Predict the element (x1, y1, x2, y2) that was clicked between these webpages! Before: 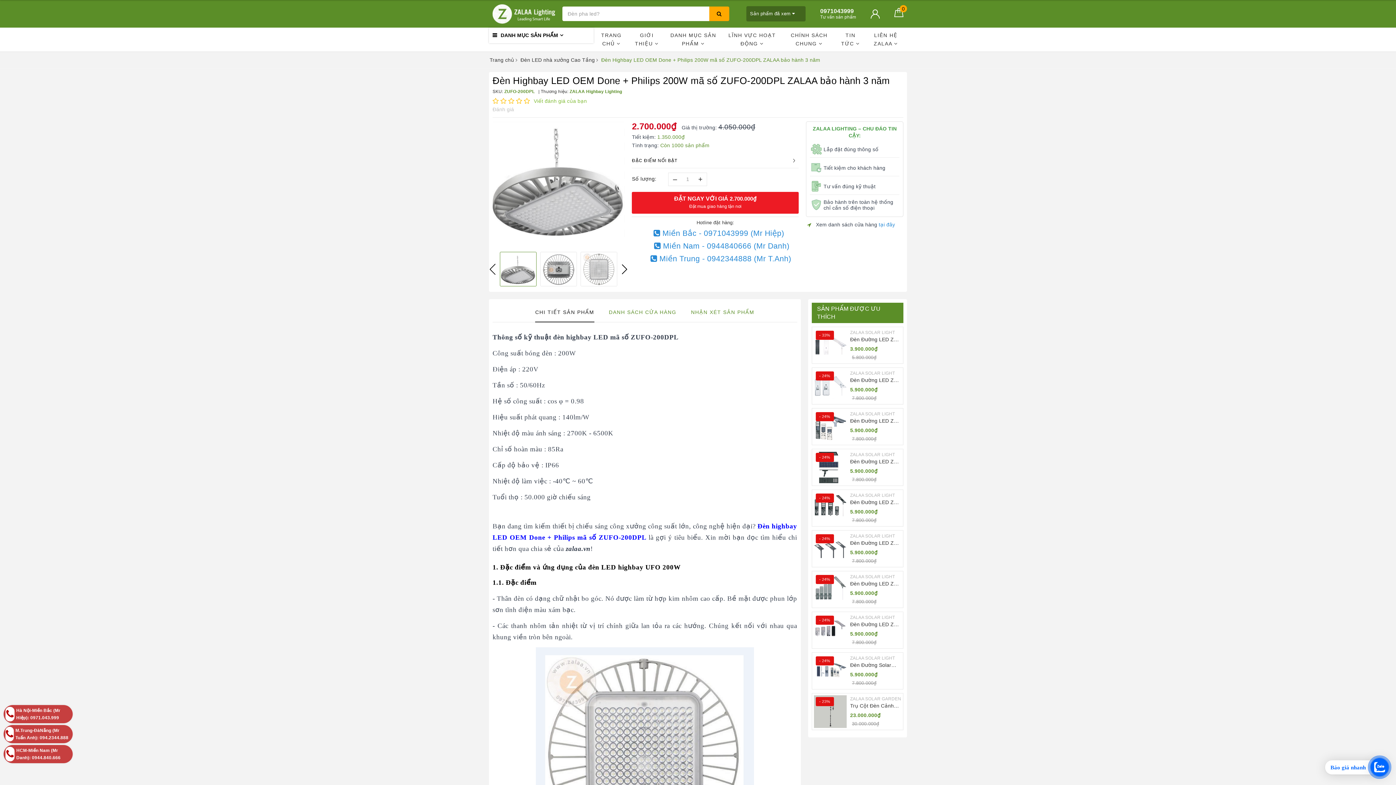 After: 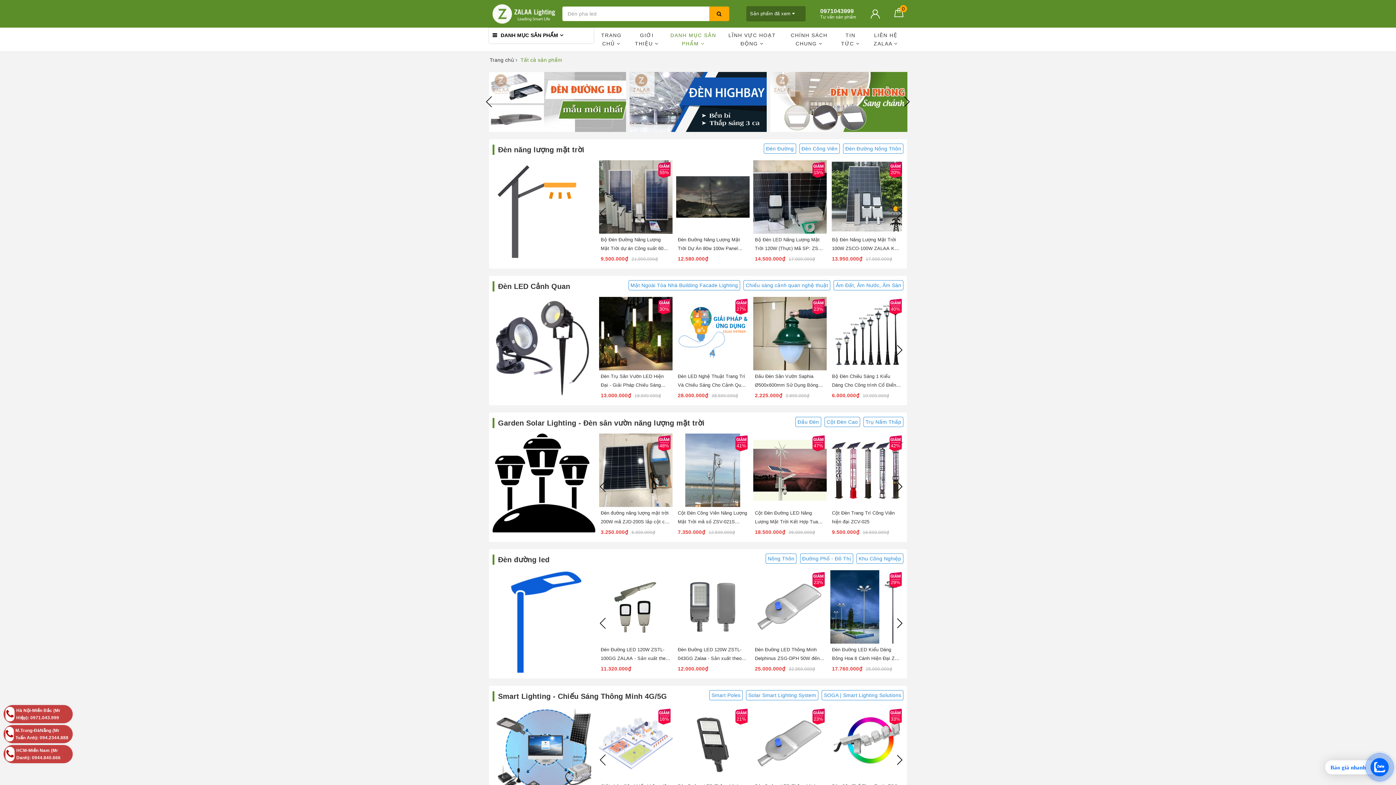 Action: label: DANH MỤC SẢN PHẨM bbox: (662, 27, 721, 51)